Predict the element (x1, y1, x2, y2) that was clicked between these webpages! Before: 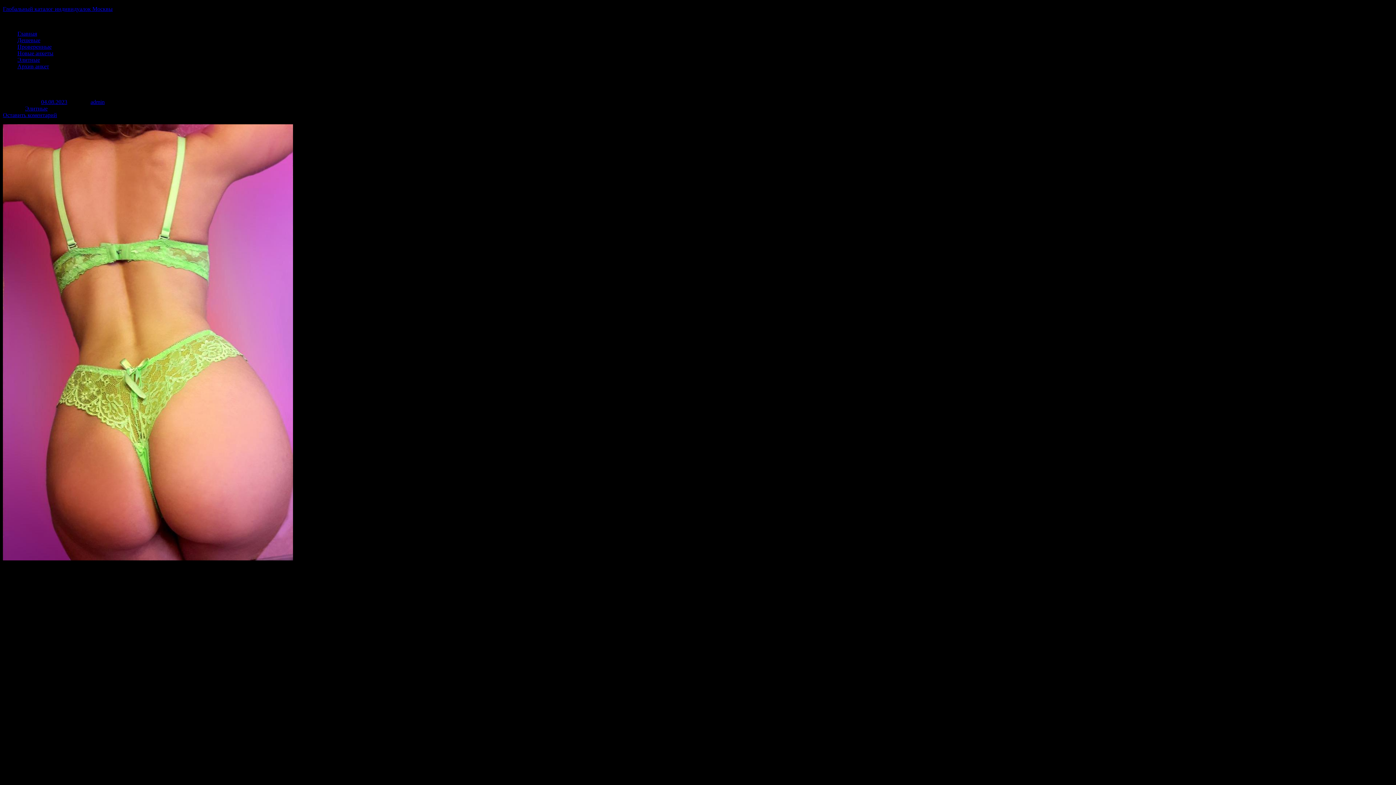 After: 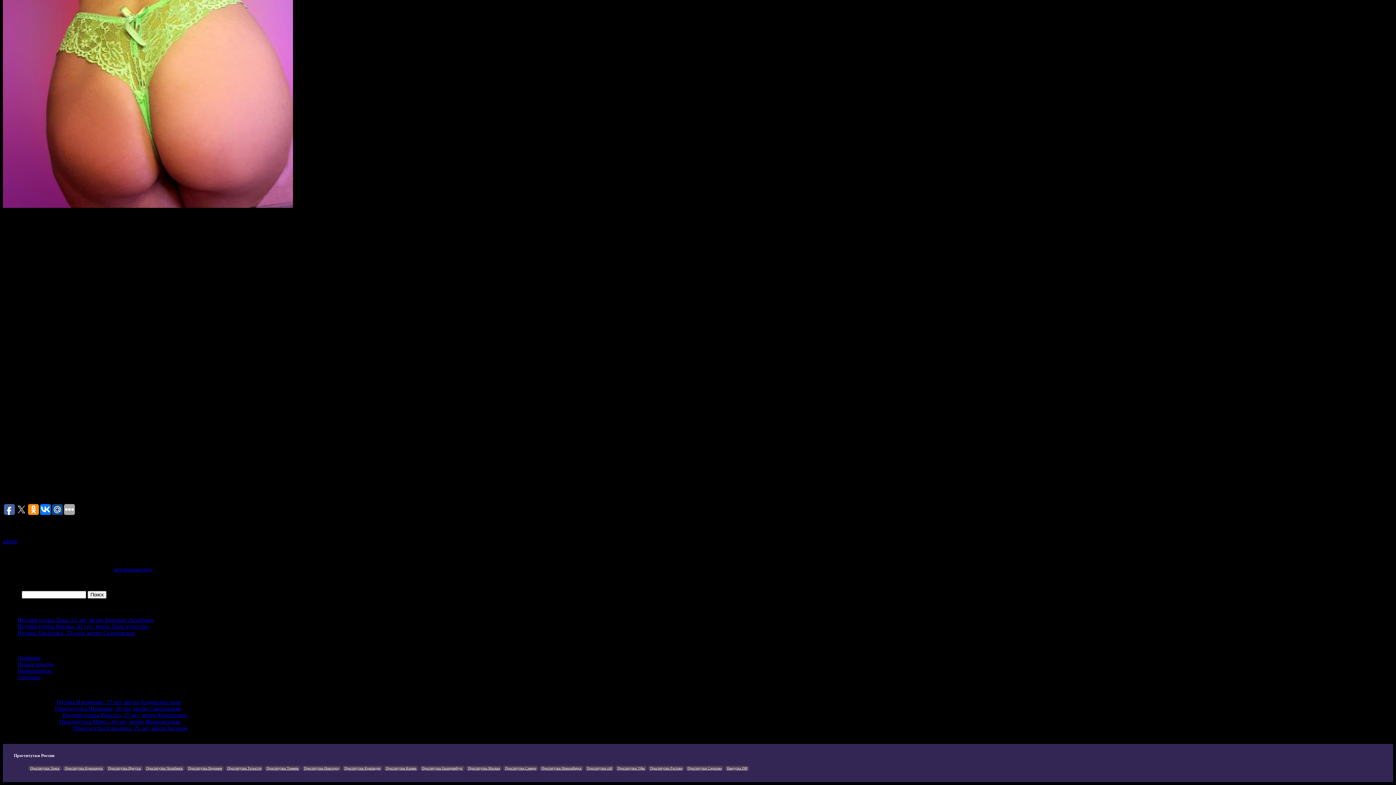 Action: bbox: (2, 111, 57, 118) label: Оставить коментарий